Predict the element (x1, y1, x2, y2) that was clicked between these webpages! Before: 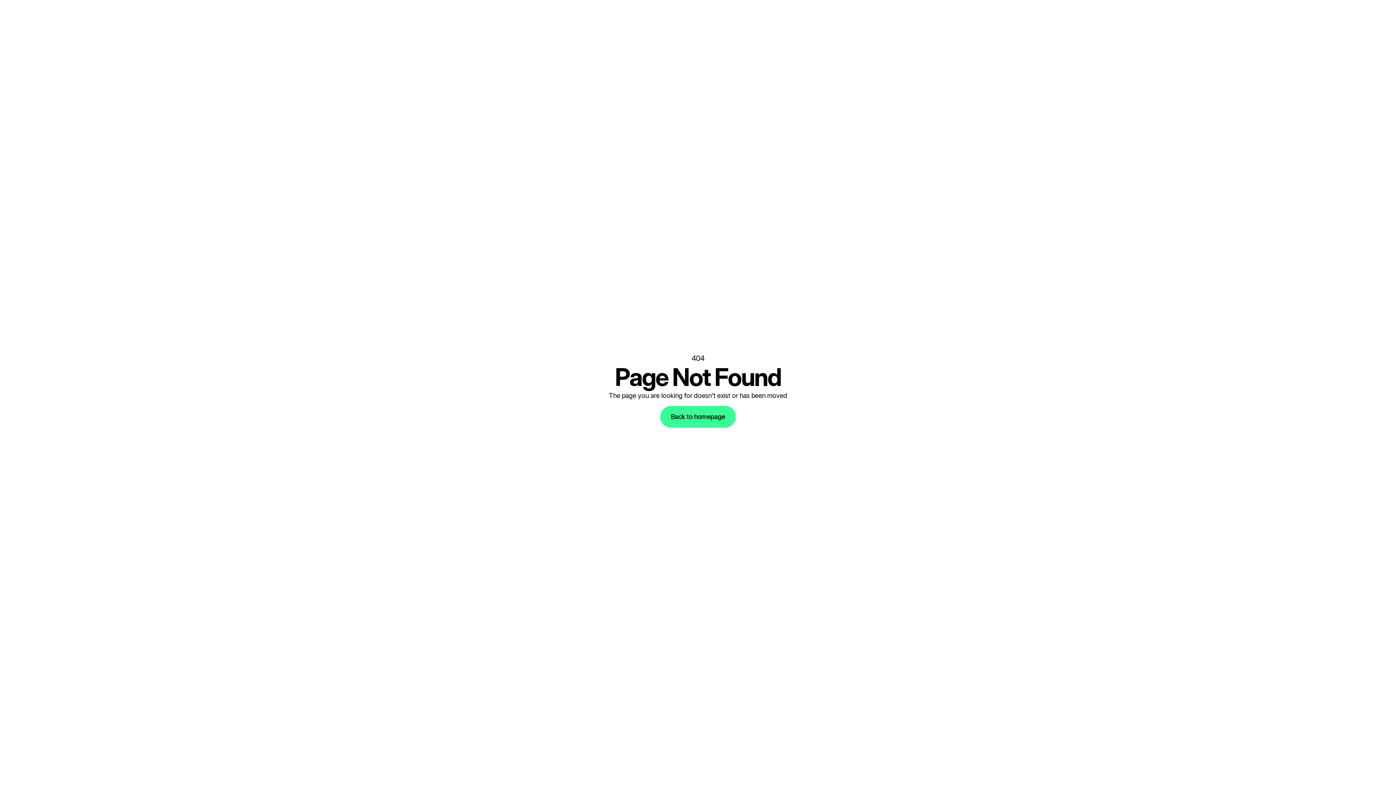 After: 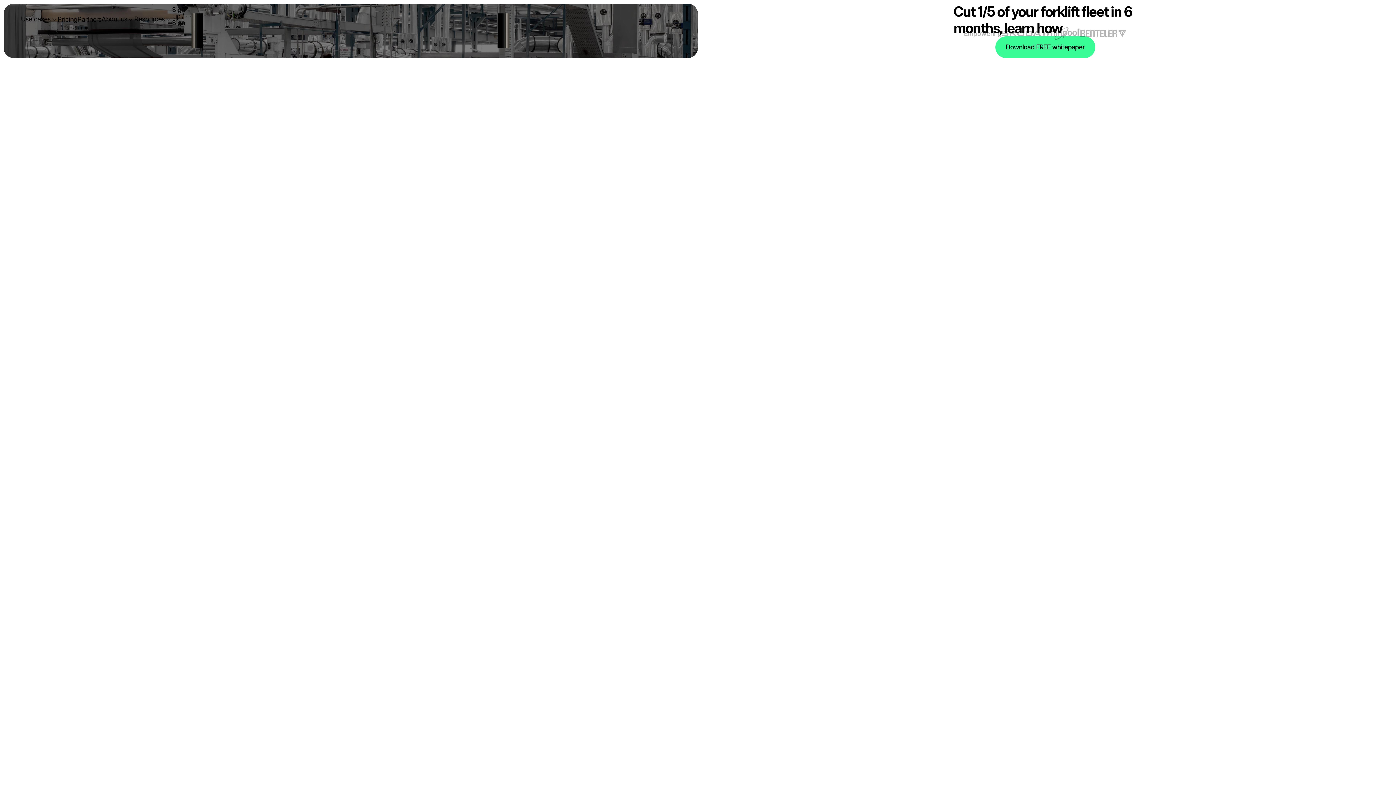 Action: bbox: (660, 406, 735, 427) label: Back to homepage